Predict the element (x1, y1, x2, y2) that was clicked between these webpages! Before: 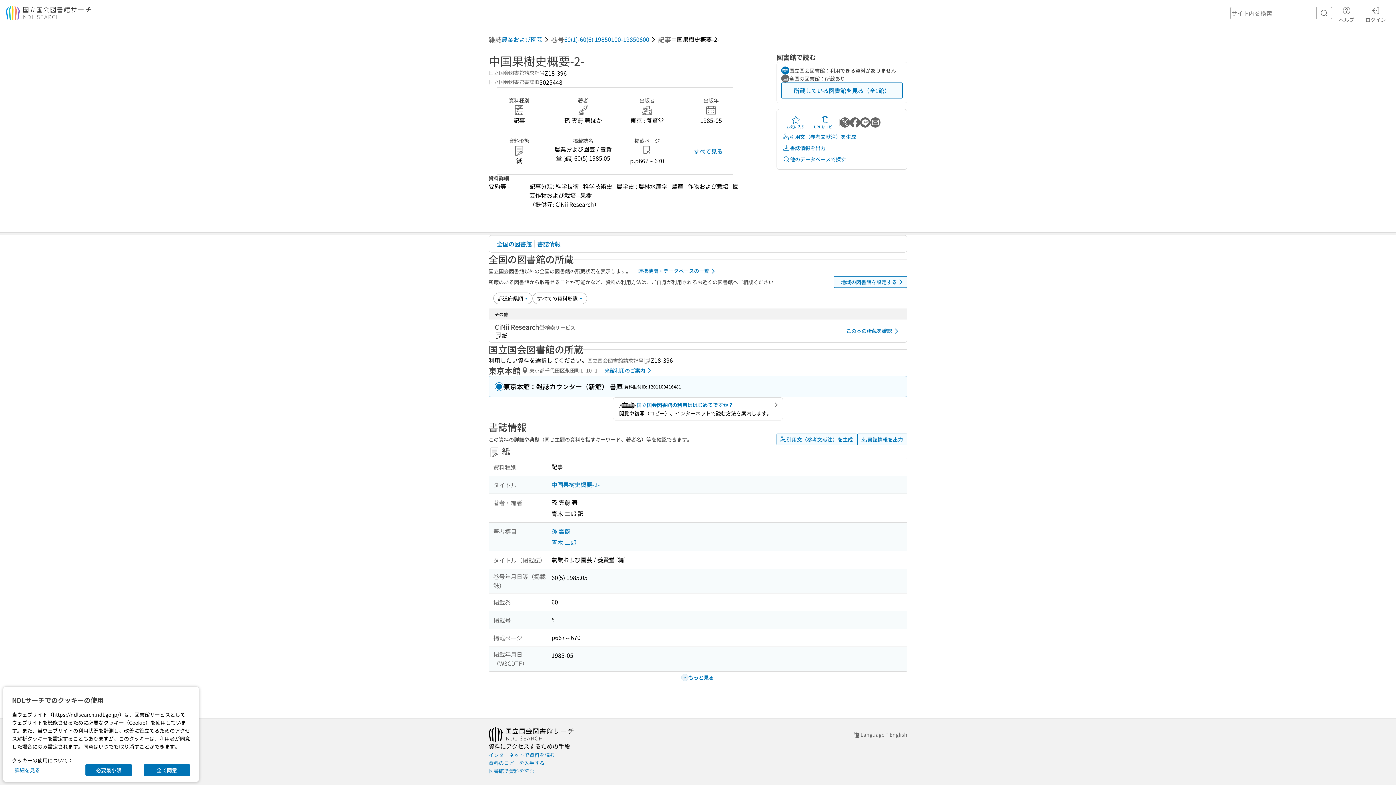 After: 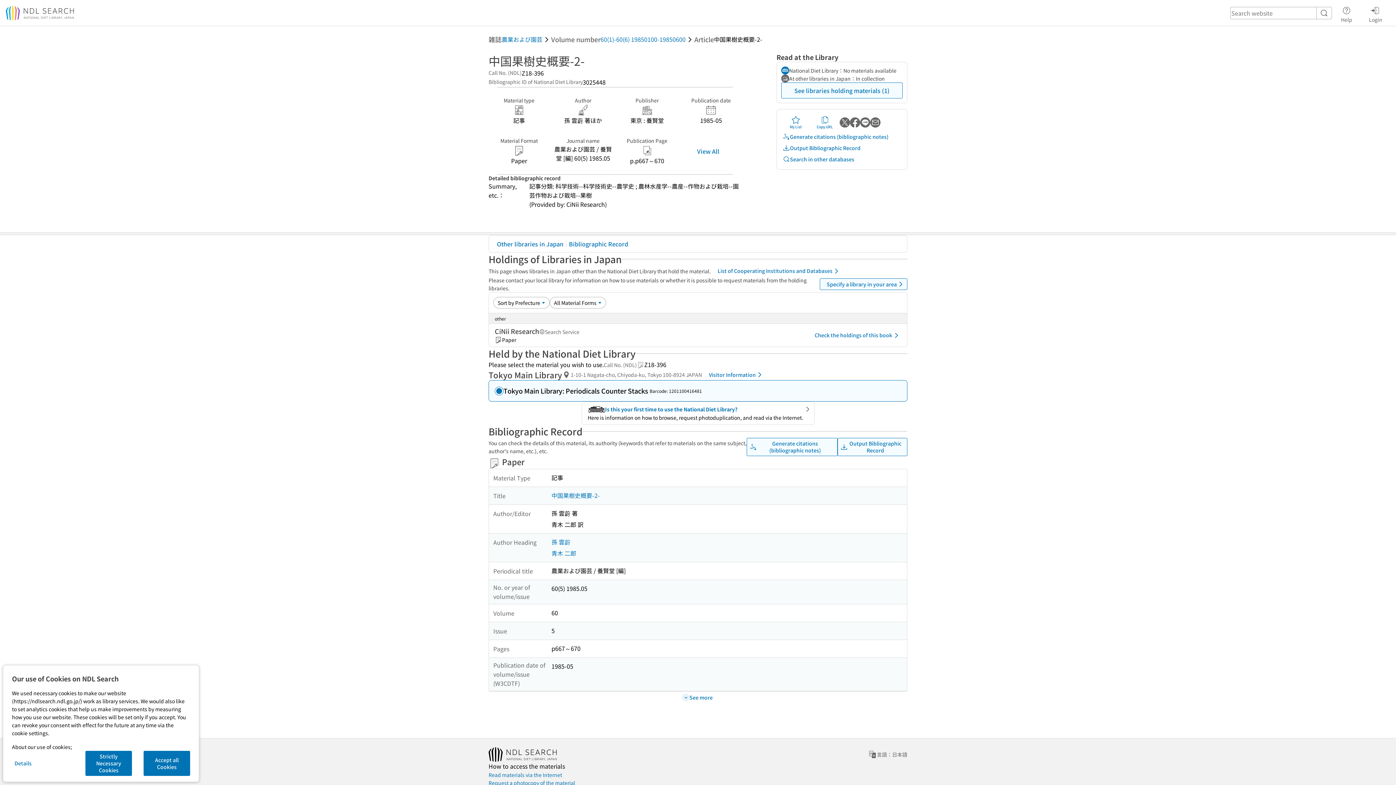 Action: label: Language：English bbox: (852, 730, 907, 739)